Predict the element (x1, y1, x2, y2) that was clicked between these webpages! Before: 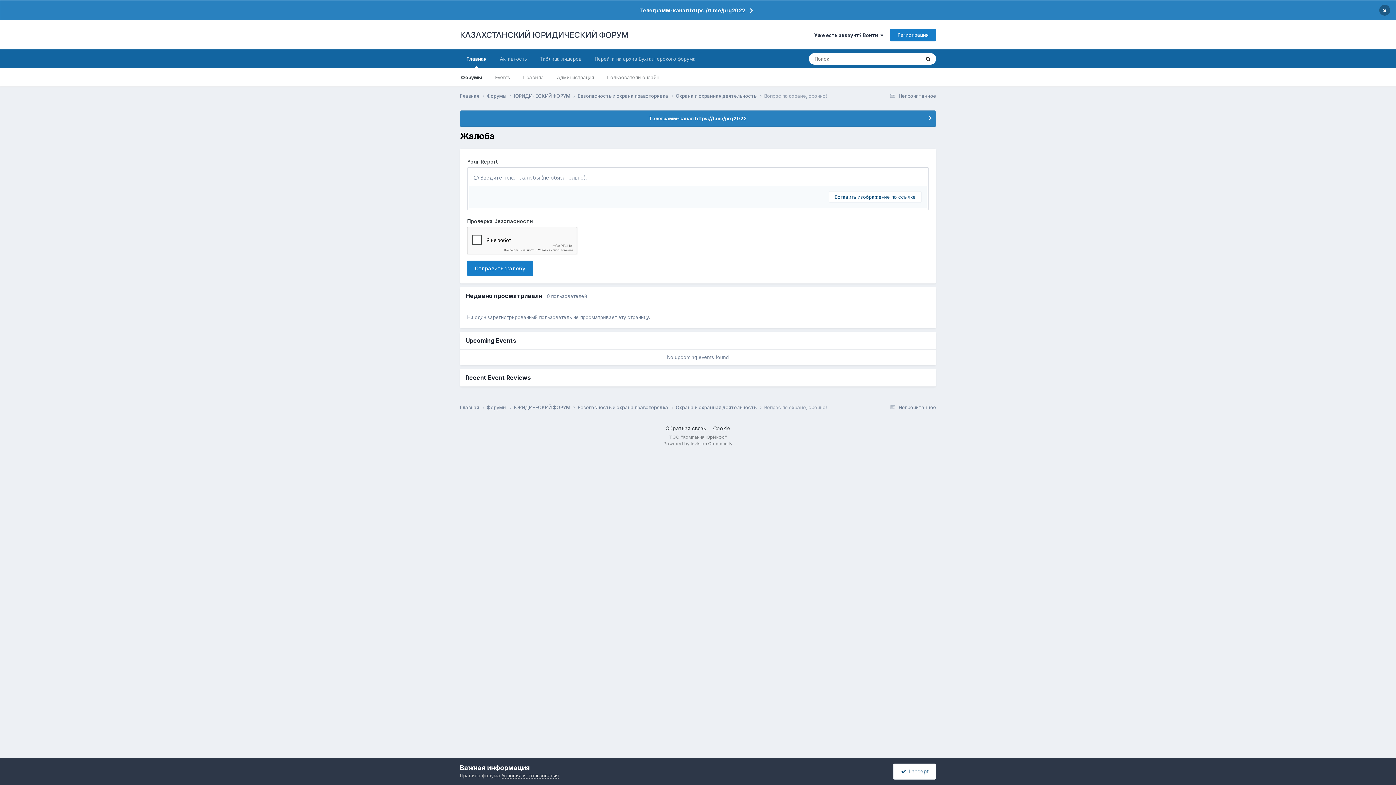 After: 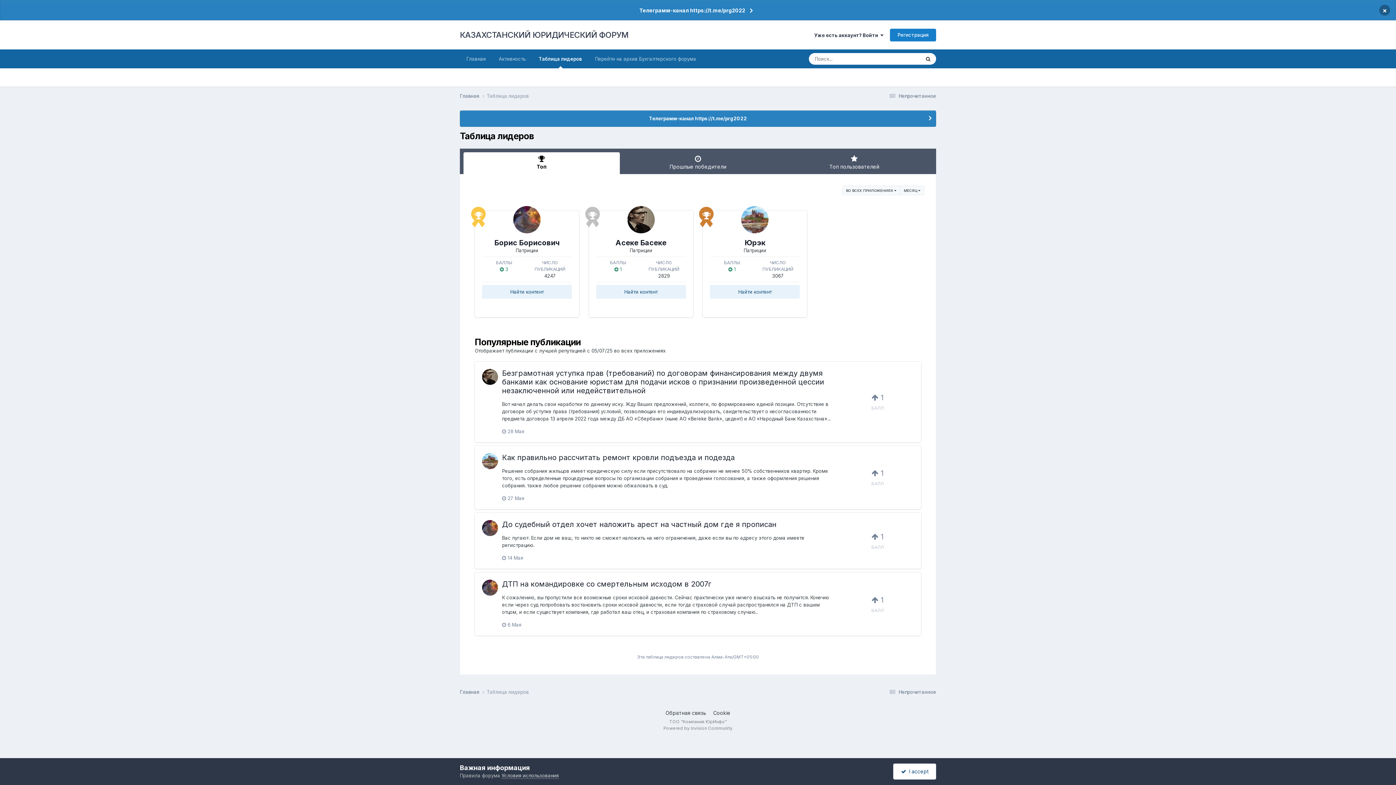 Action: label: Таблица лидеров bbox: (533, 49, 588, 68)